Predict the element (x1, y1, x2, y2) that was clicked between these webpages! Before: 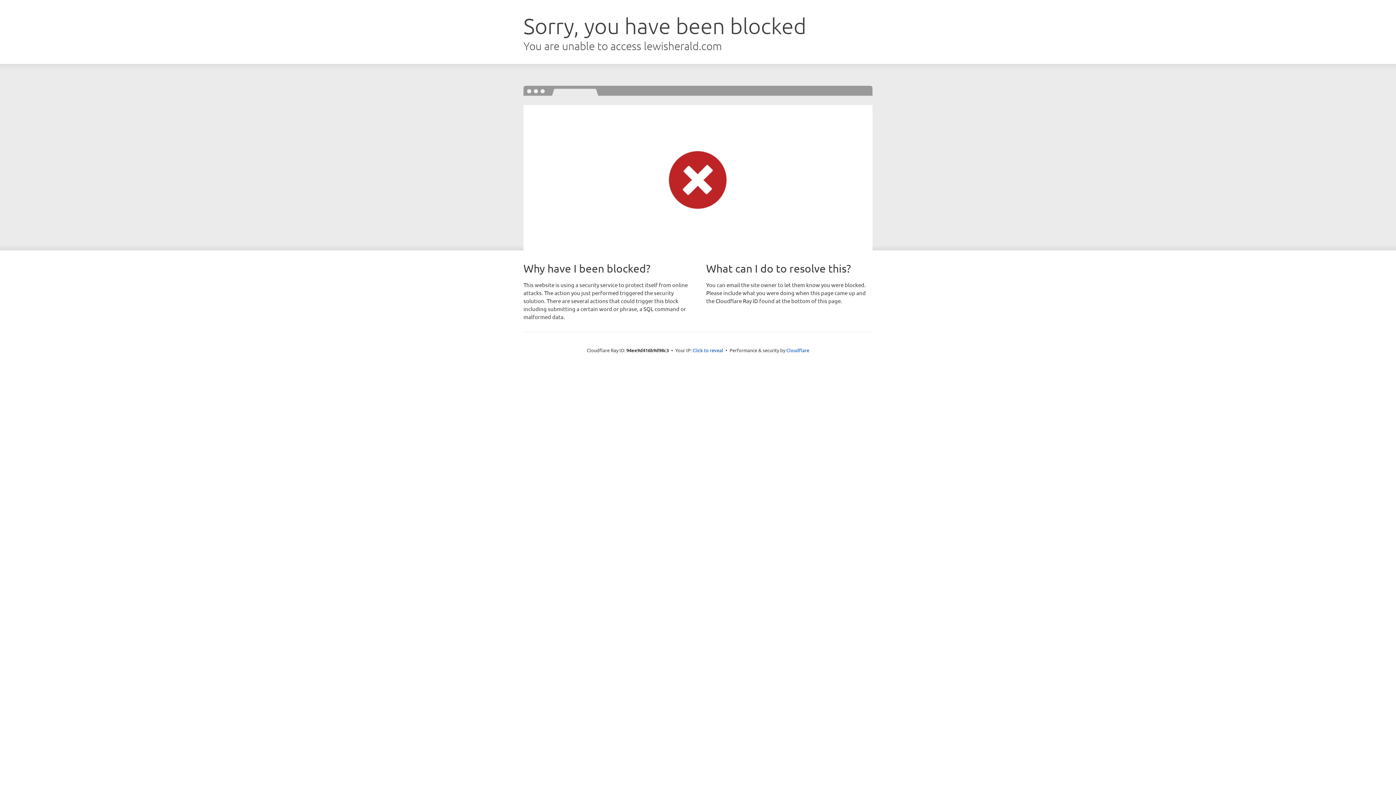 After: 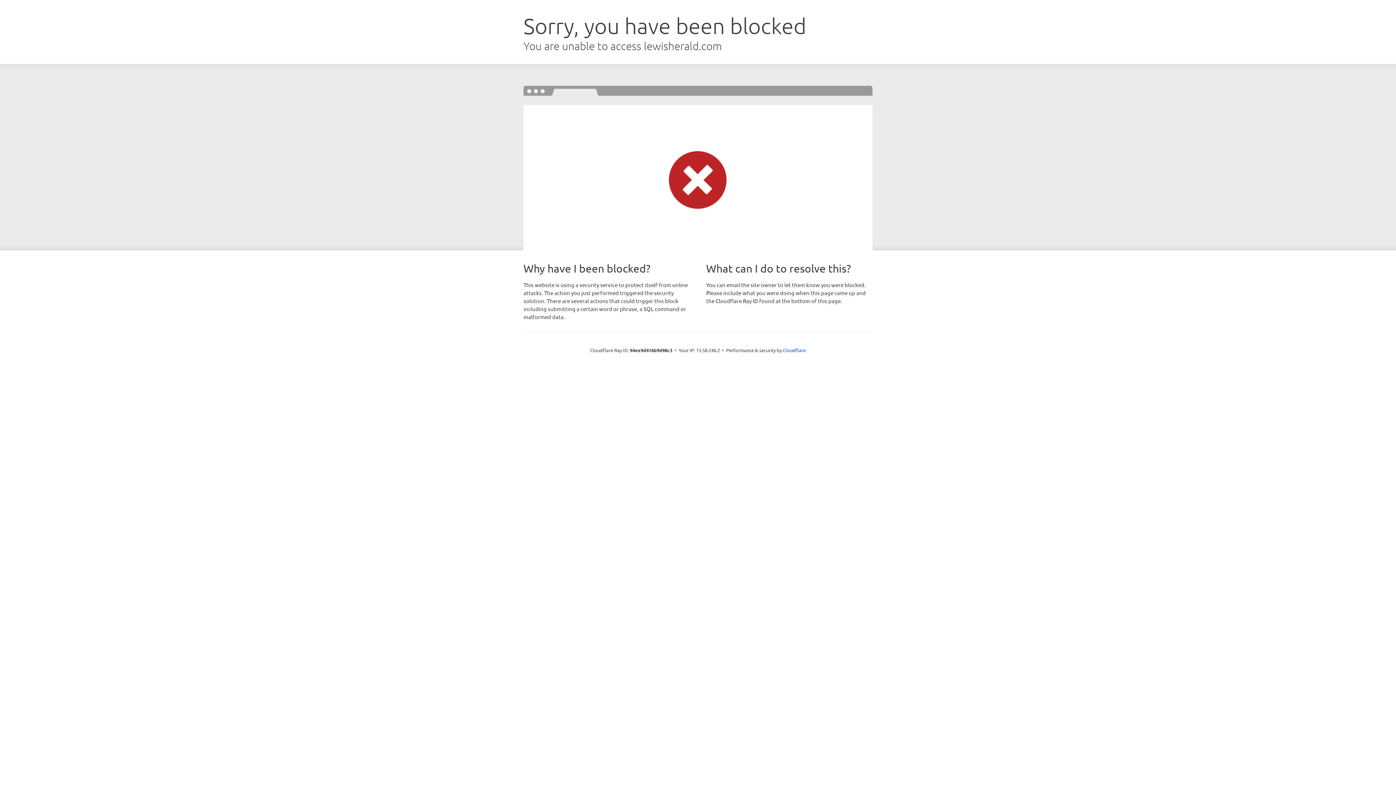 Action: bbox: (692, 346, 723, 353) label: Click to reveal